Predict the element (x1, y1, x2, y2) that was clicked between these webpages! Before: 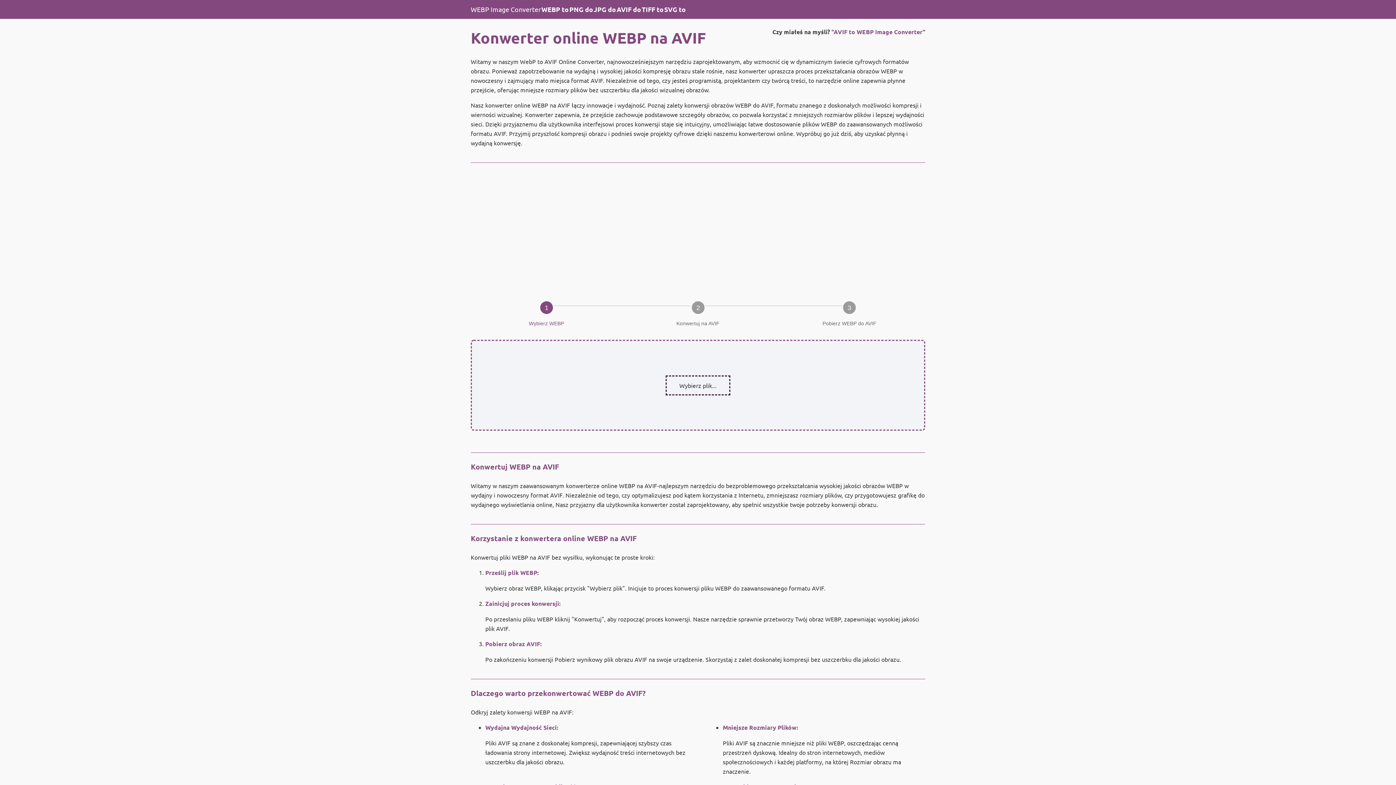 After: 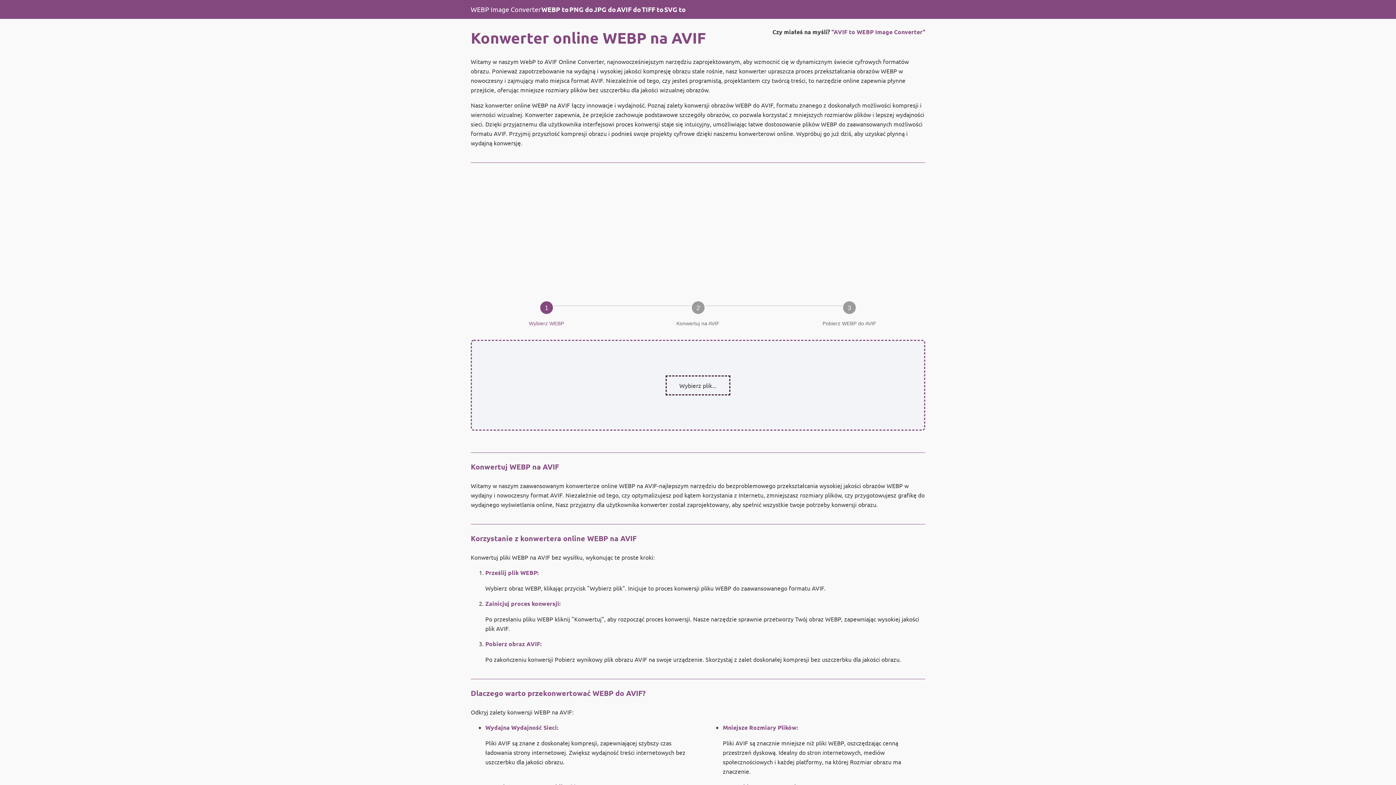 Action: label: Wybierz plik... bbox: (665, 381, 730, 389)